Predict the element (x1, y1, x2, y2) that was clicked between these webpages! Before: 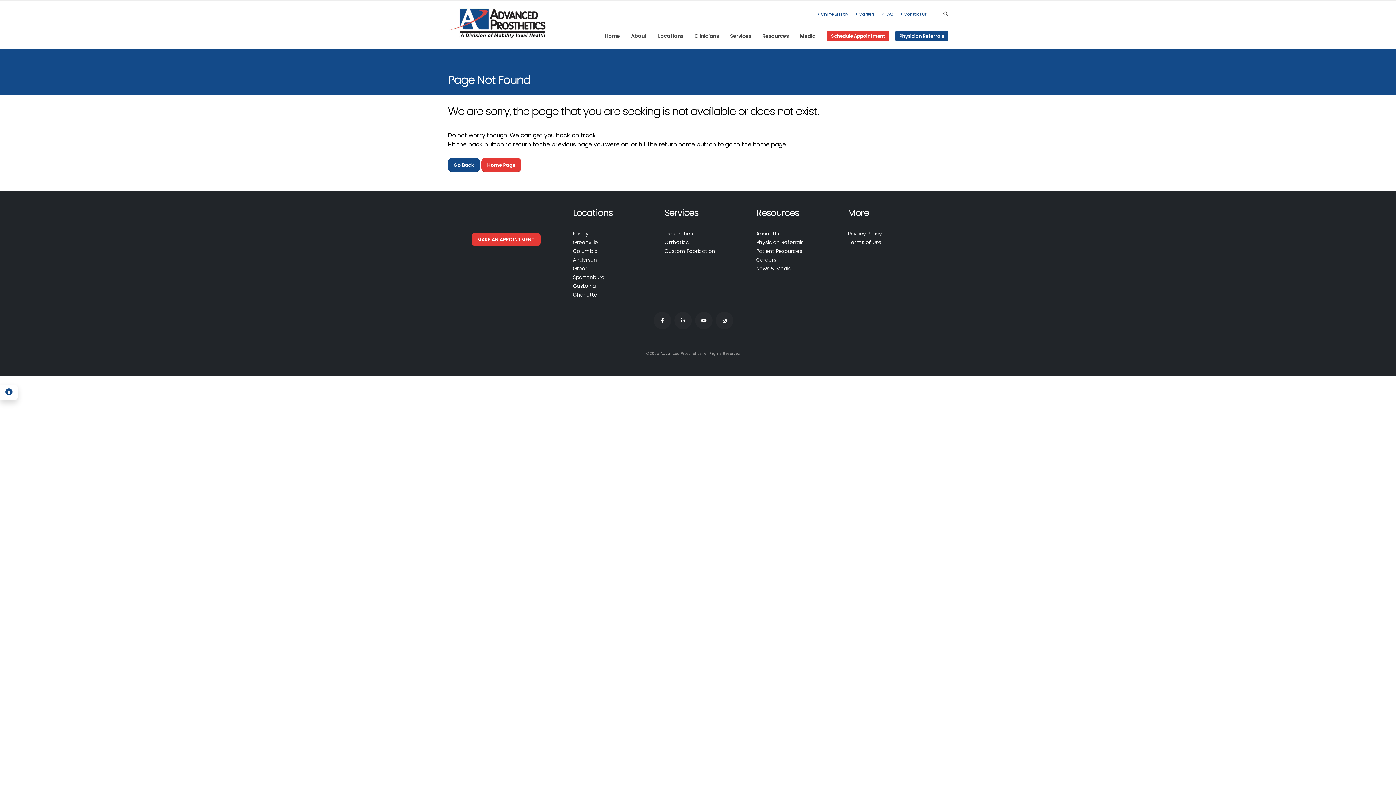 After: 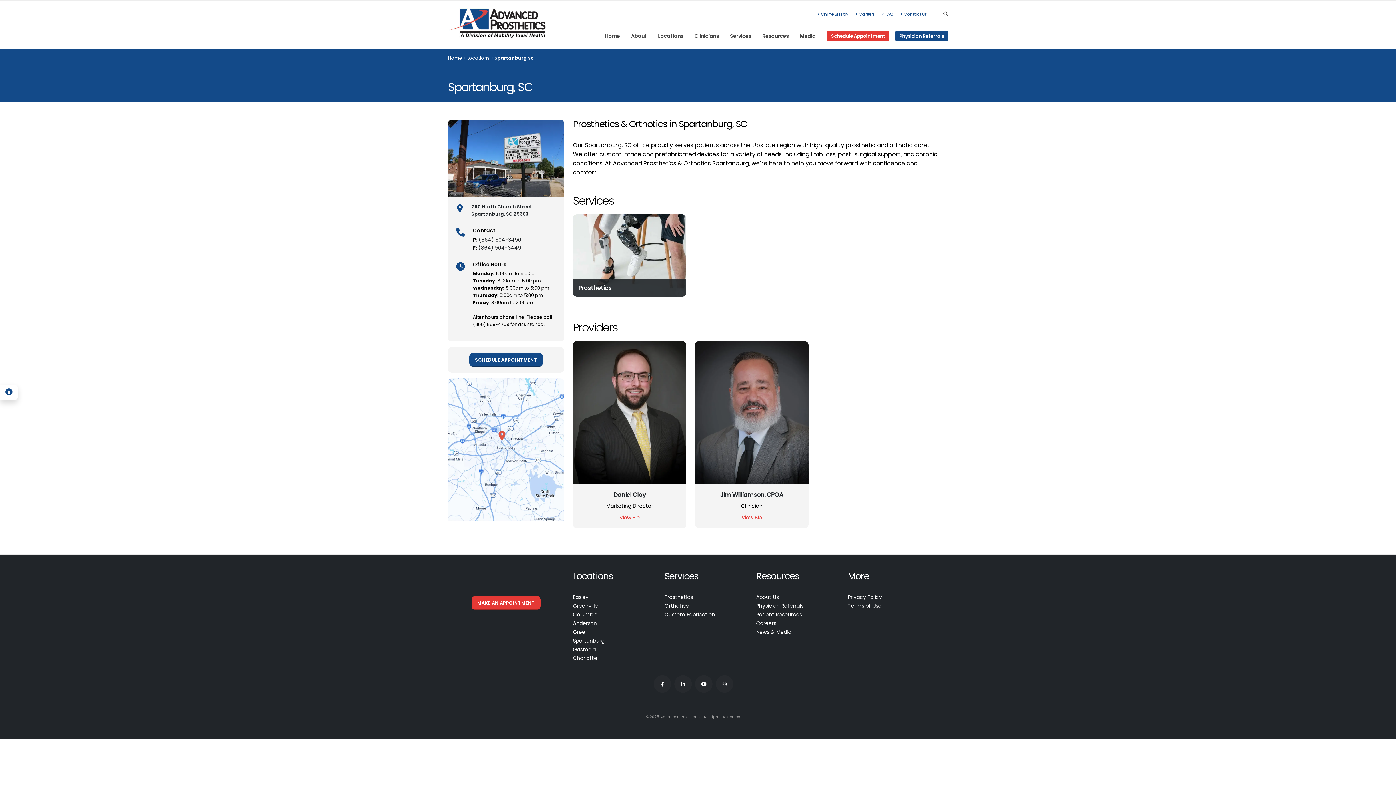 Action: bbox: (573, 273, 604, 281) label: Spartanburg